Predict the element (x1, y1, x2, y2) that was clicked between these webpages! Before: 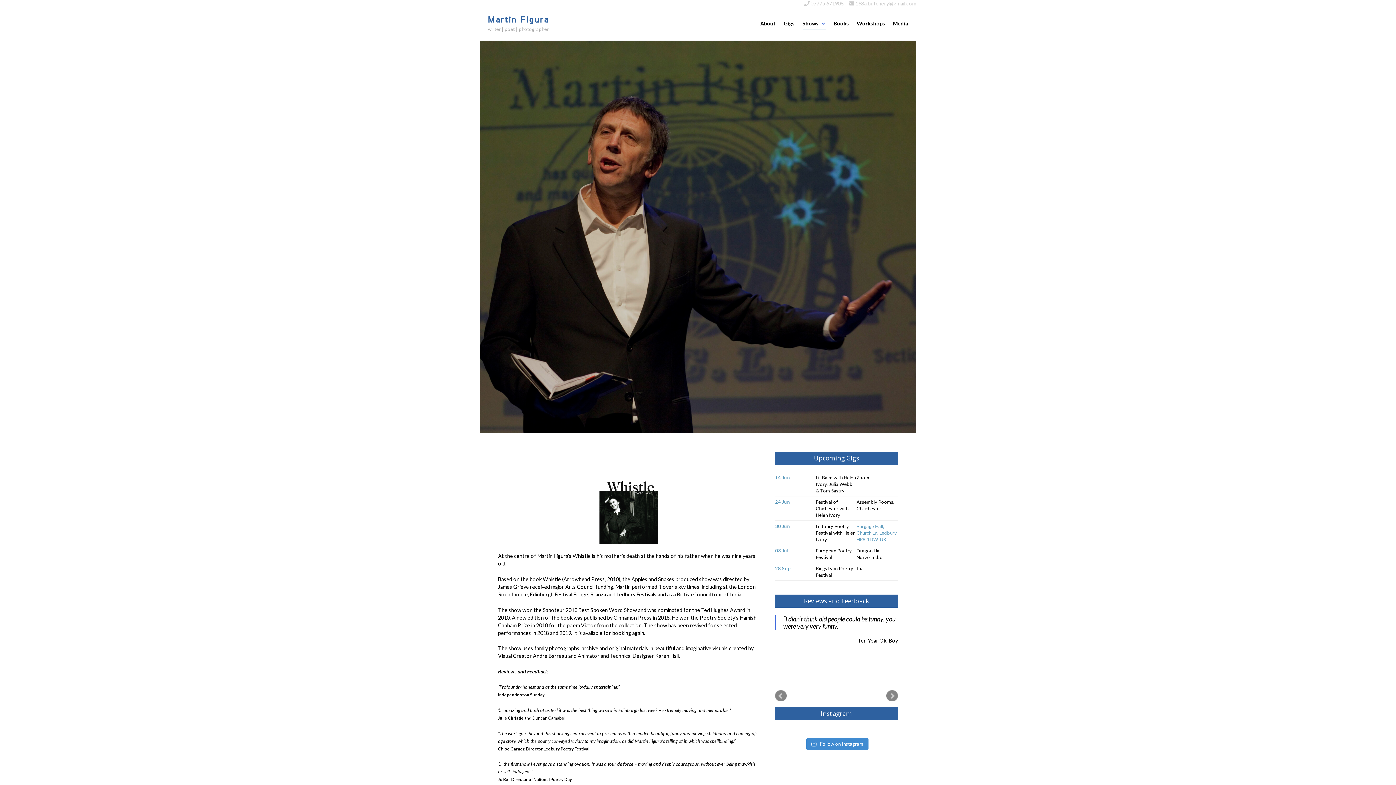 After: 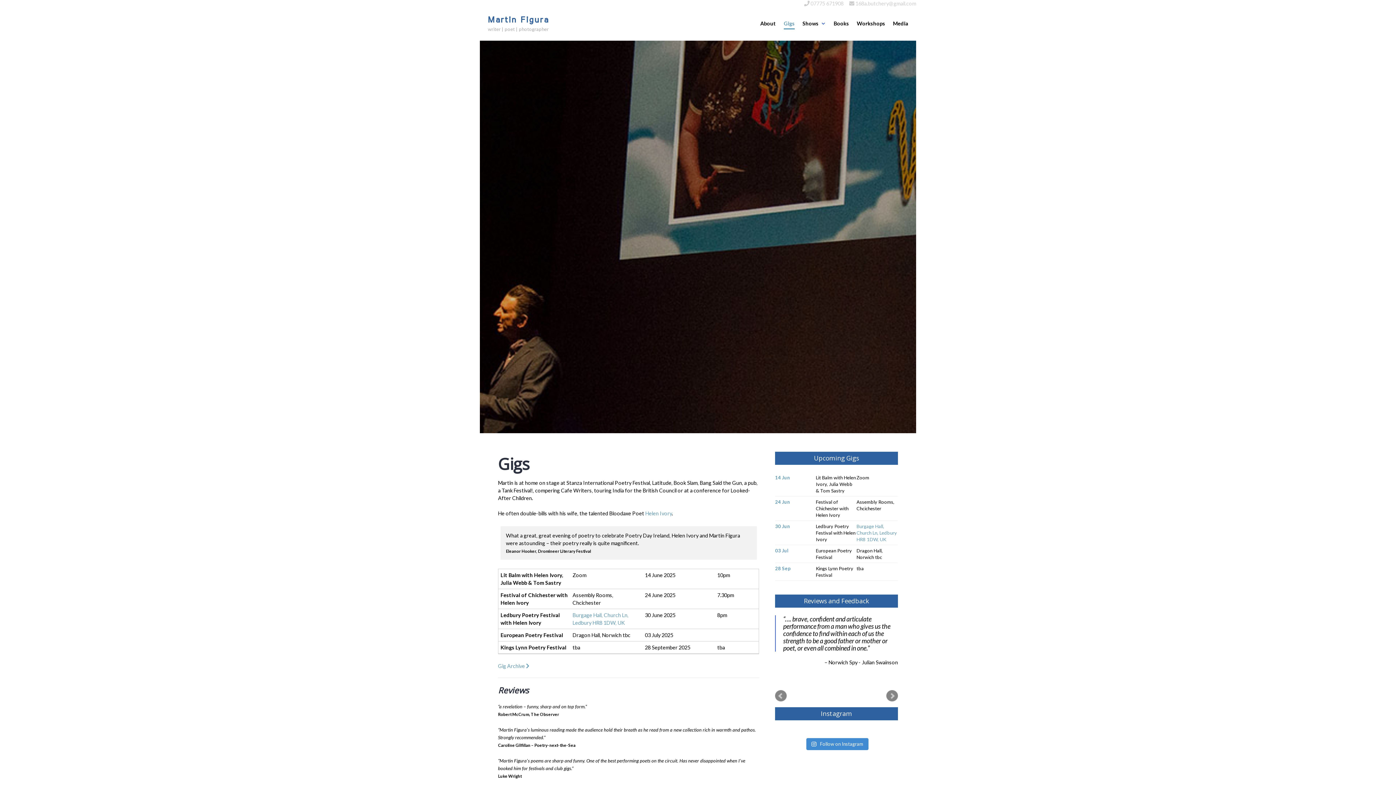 Action: bbox: (784, 18, 794, 29) label: Gigs